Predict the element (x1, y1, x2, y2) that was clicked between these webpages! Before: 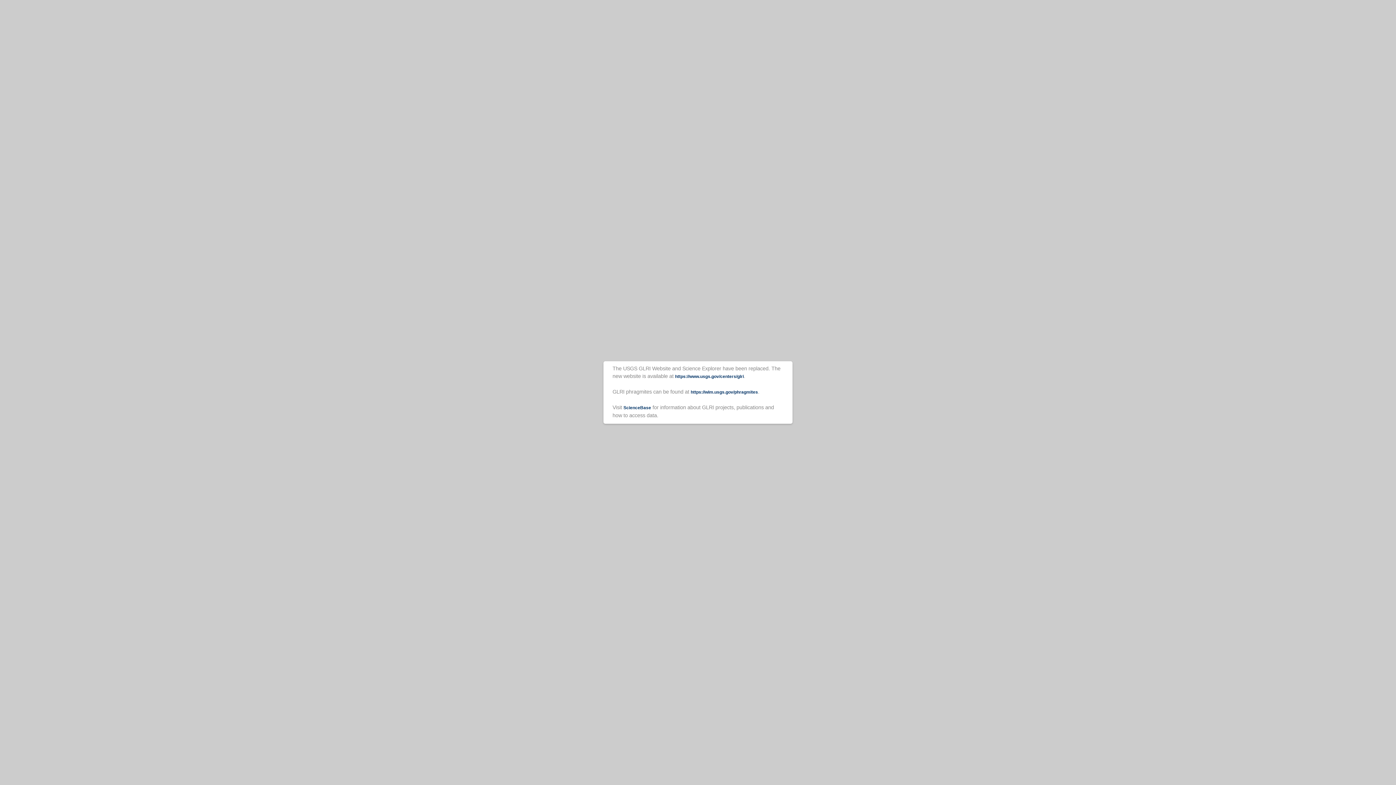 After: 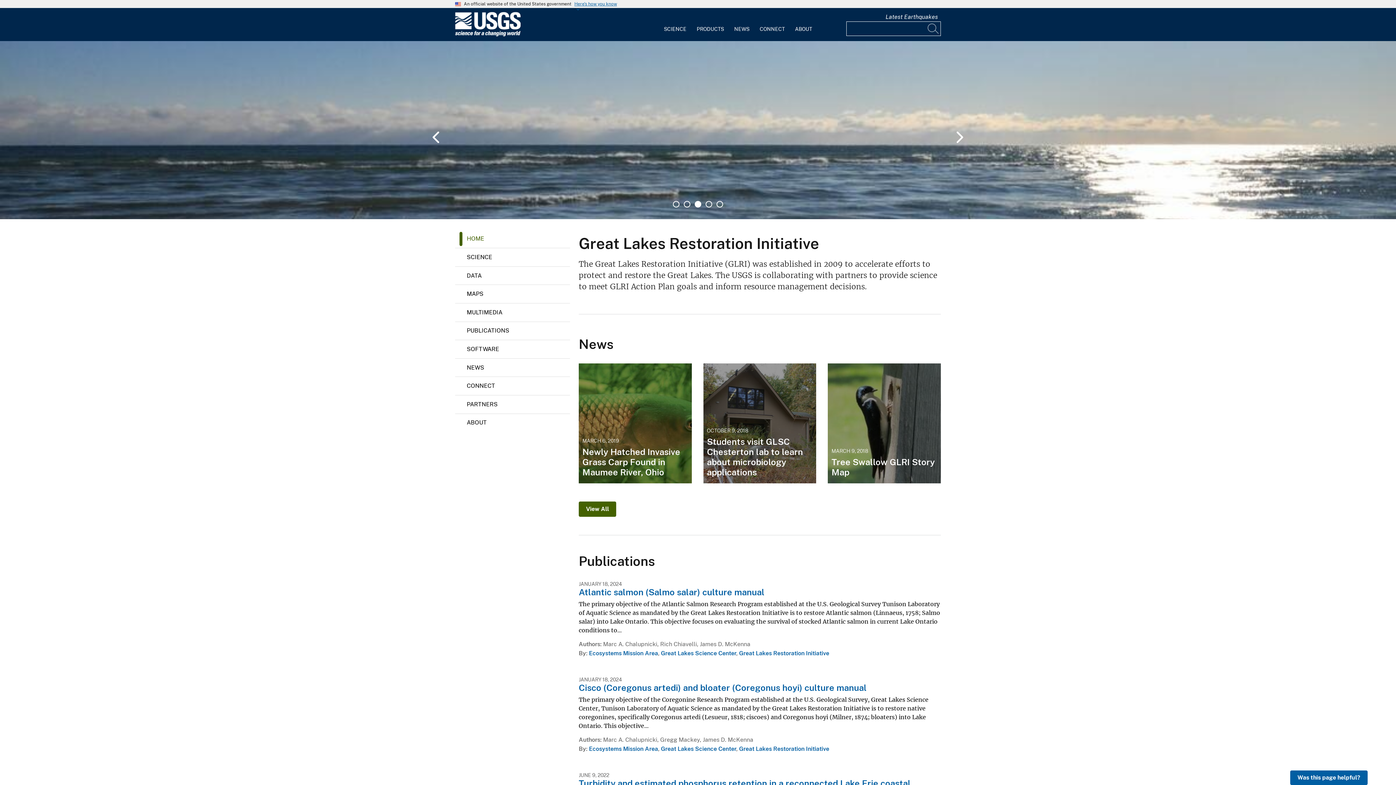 Action: bbox: (675, 374, 744, 379) label: https://www.usgs.gov/centers/glri